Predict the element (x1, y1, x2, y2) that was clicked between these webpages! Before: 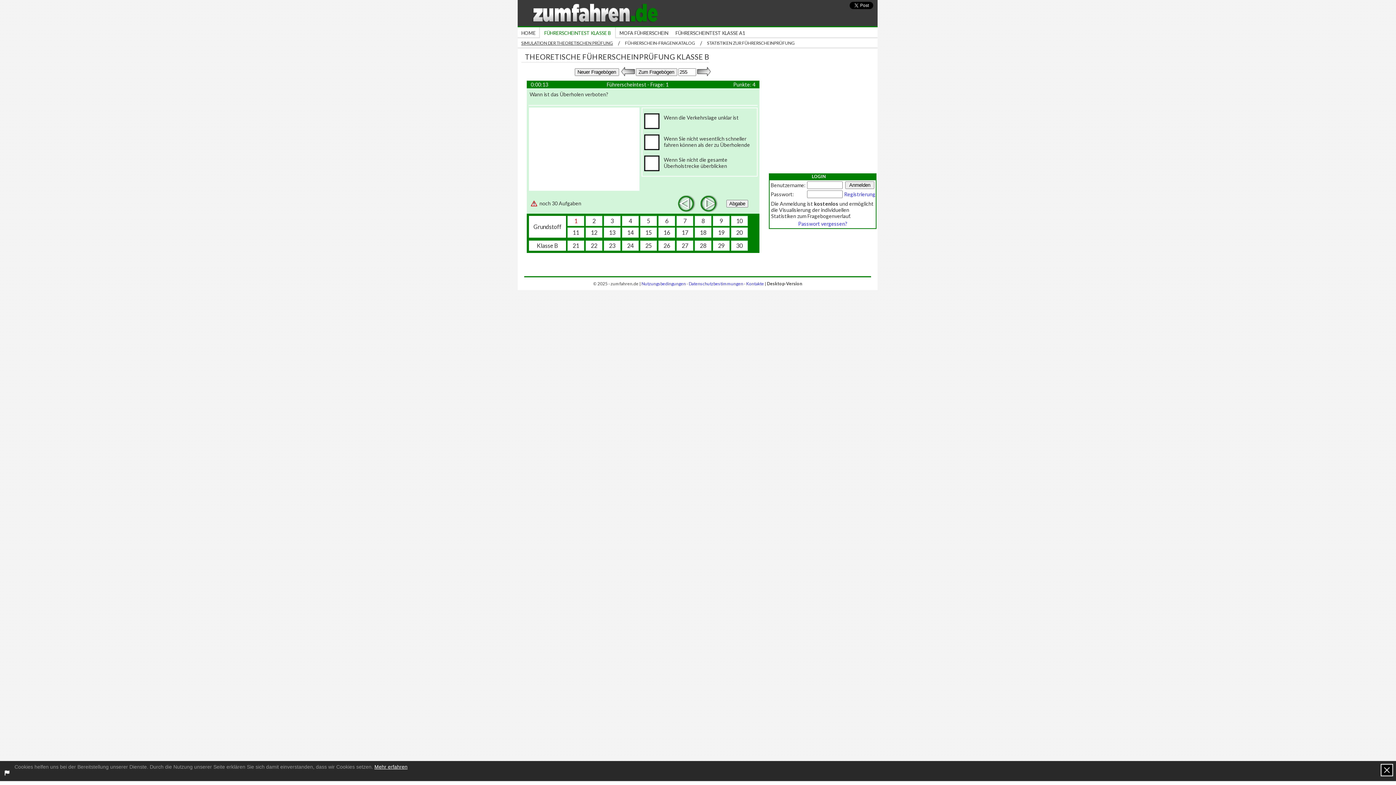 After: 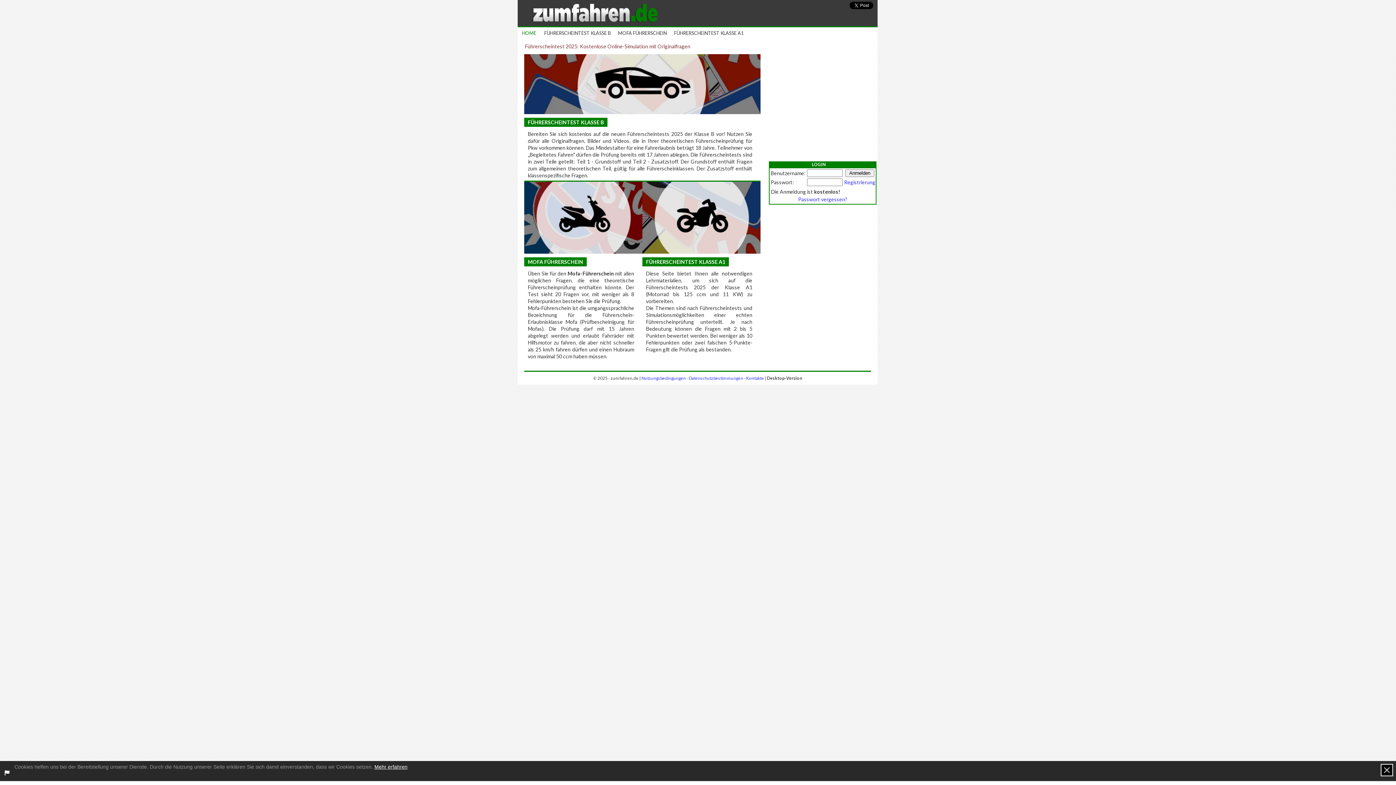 Action: bbox: (532, 3, 657, 22)